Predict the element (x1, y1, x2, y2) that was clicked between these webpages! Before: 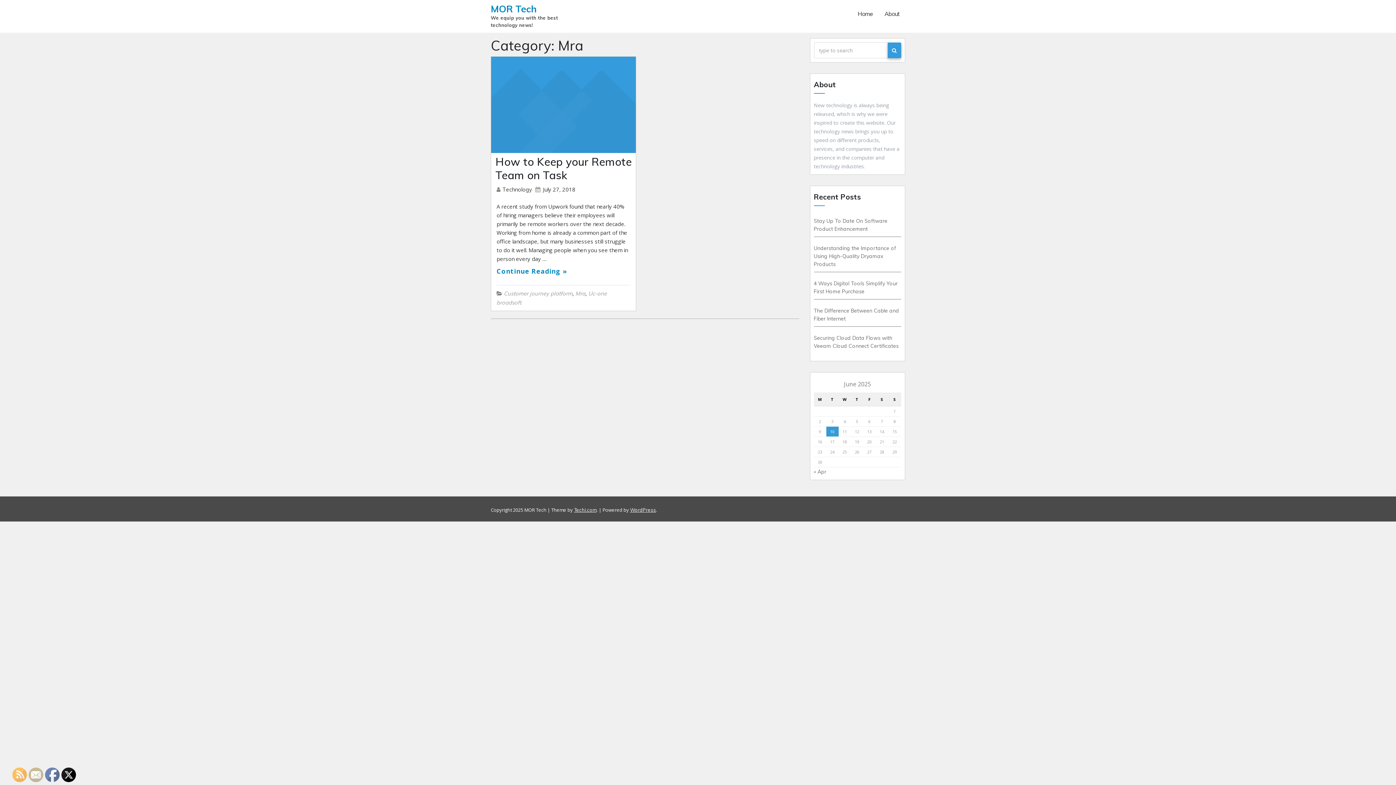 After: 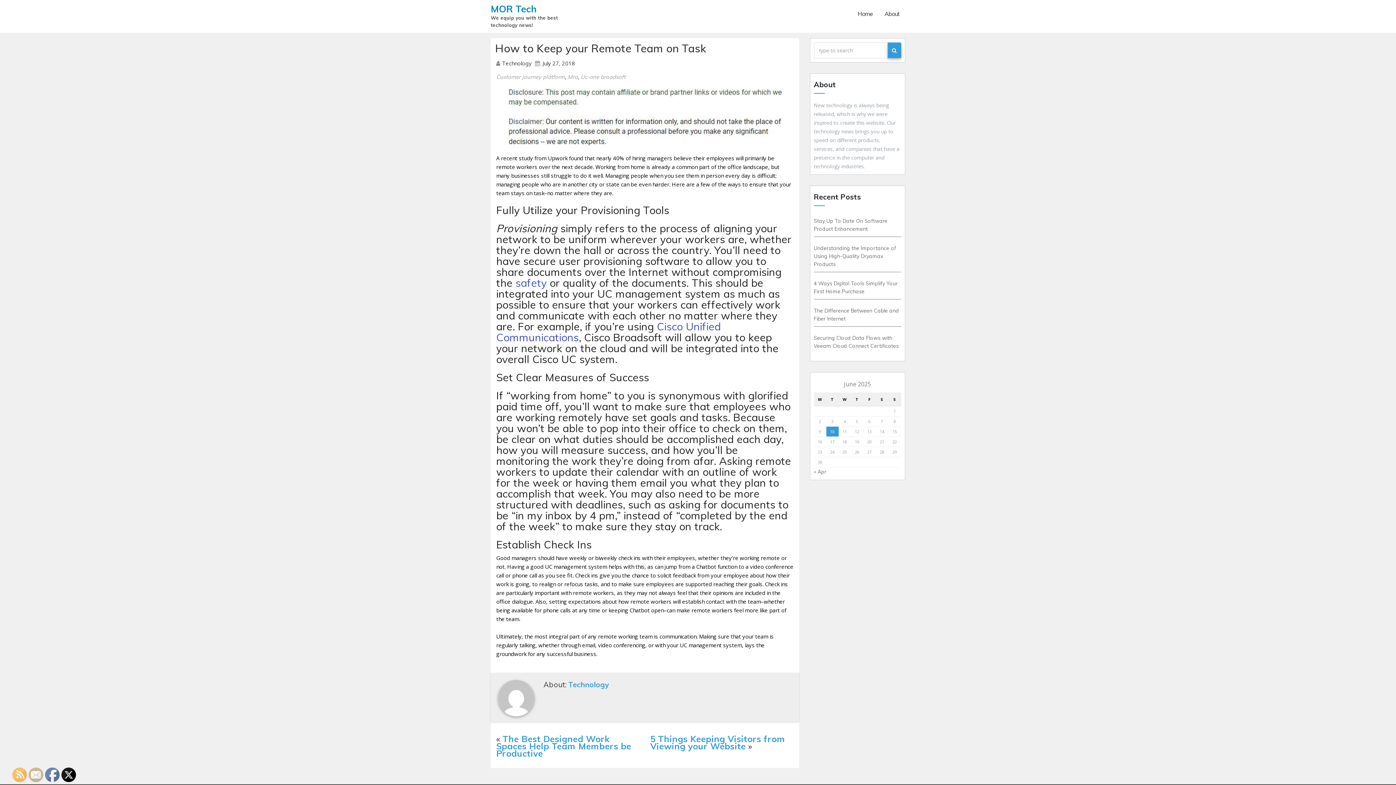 Action: label: How to Keep your Remote Team on Task bbox: (495, 154, 631, 182)